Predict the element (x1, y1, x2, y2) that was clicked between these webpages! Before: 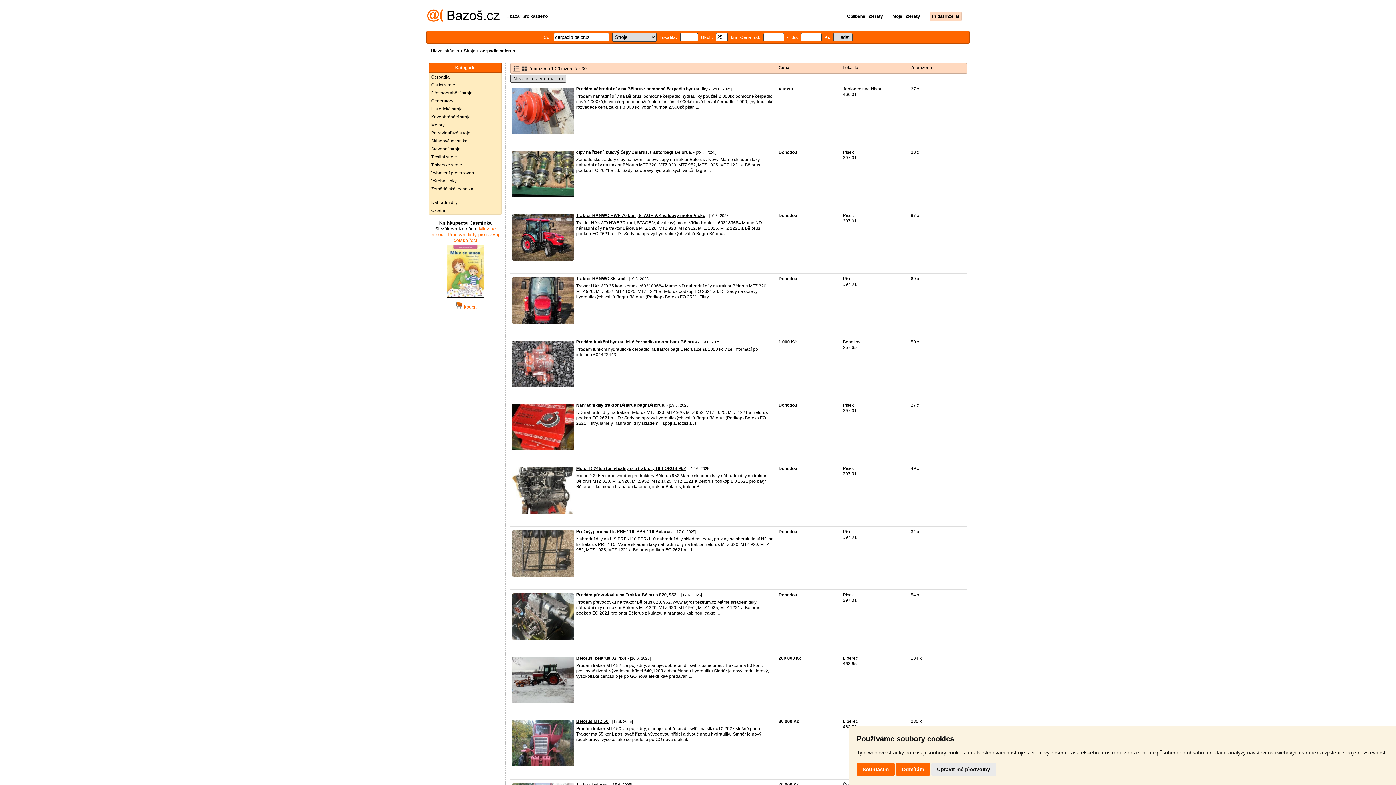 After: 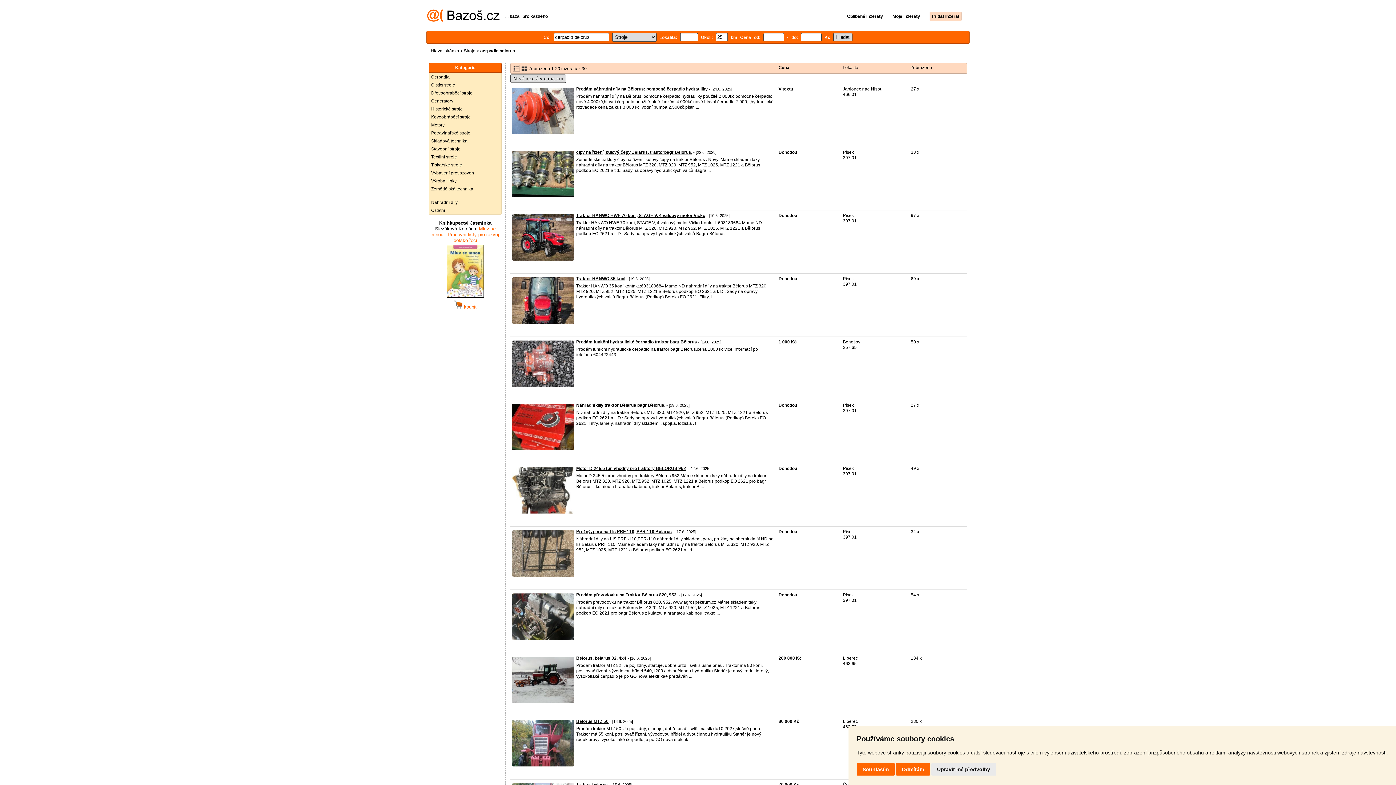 Action: bbox: (431, 220, 499, 309) label: Knihkupectví Jasmínka
Slezáková Kateřina: Mluv se mnou - Pracovní listy pro rozvoj dětské řeči

 koupit